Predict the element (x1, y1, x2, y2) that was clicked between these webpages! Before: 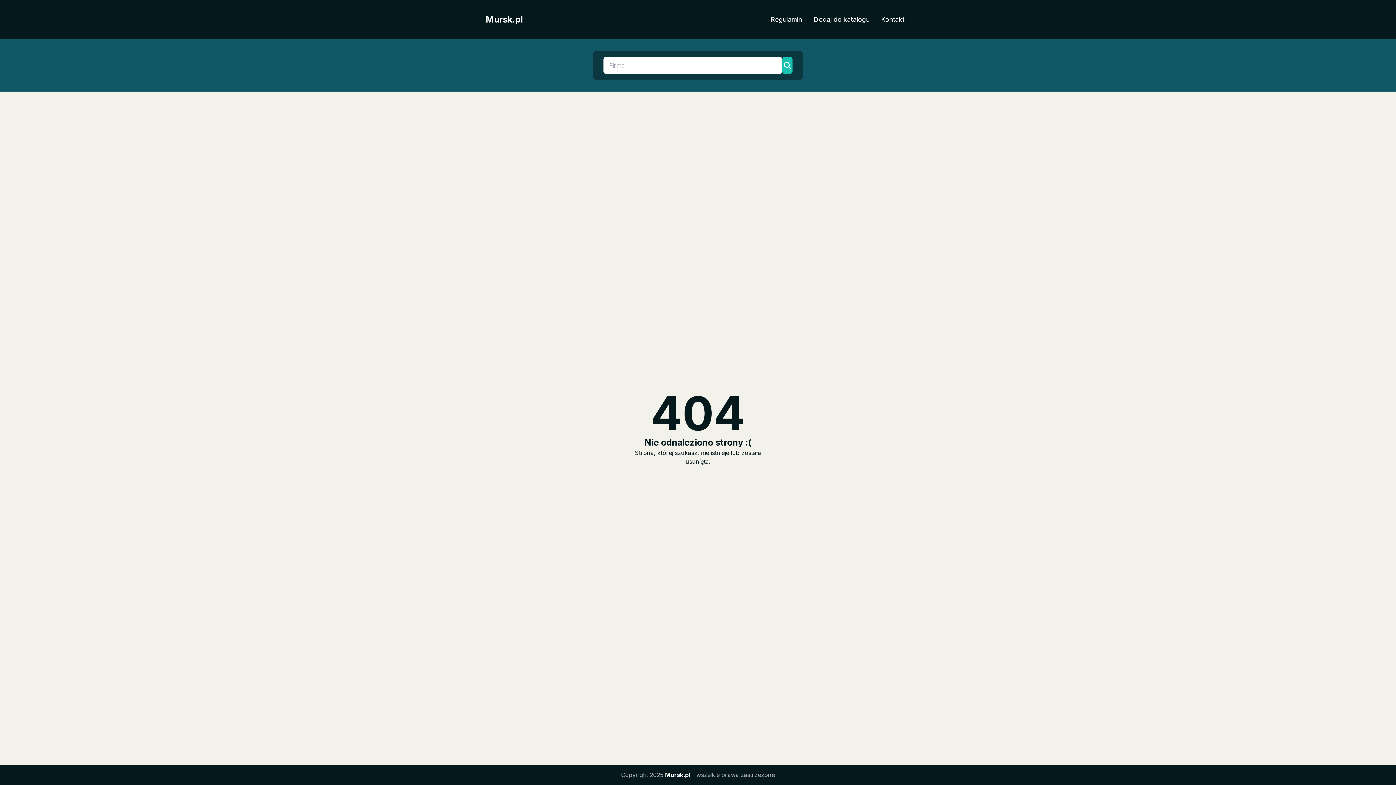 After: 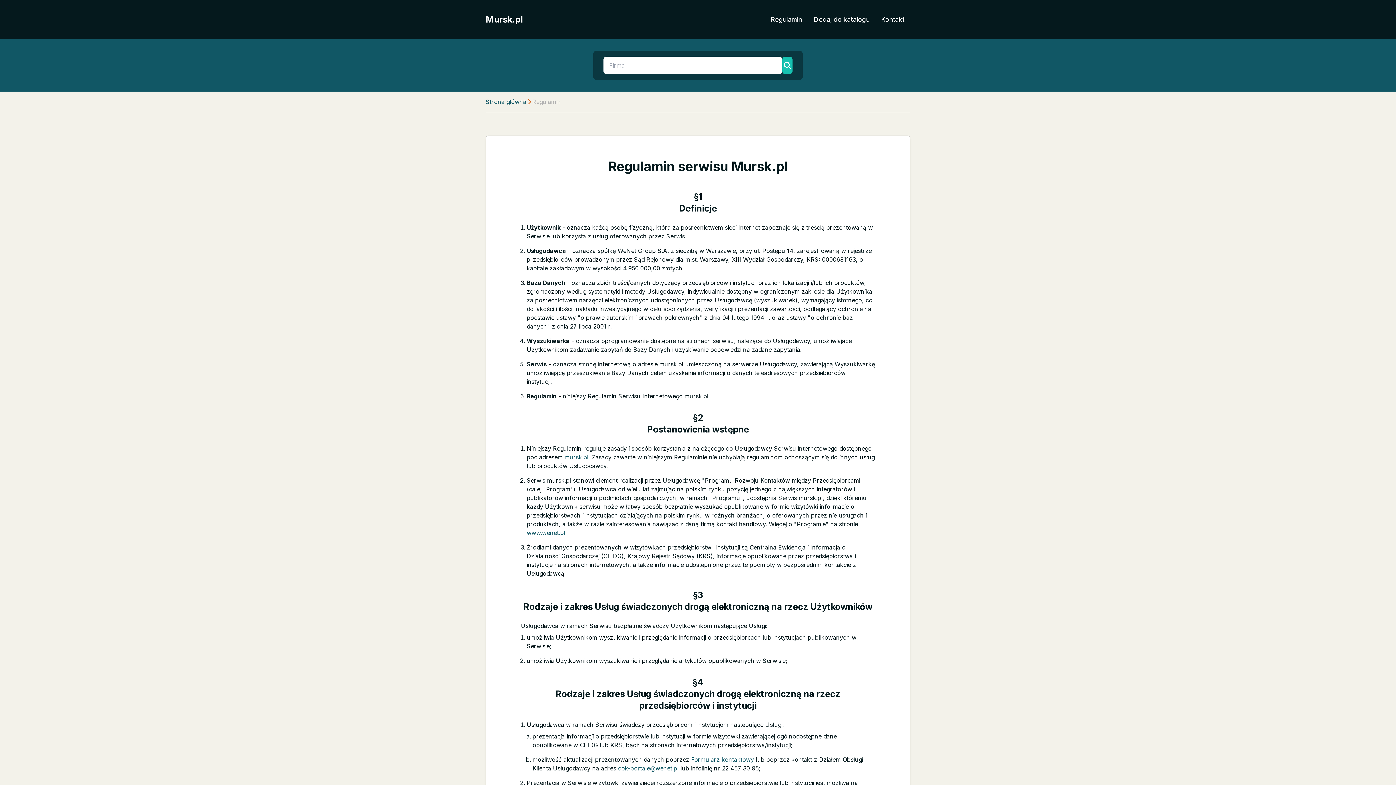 Action: bbox: (765, 11, 808, 27) label: Regulamin